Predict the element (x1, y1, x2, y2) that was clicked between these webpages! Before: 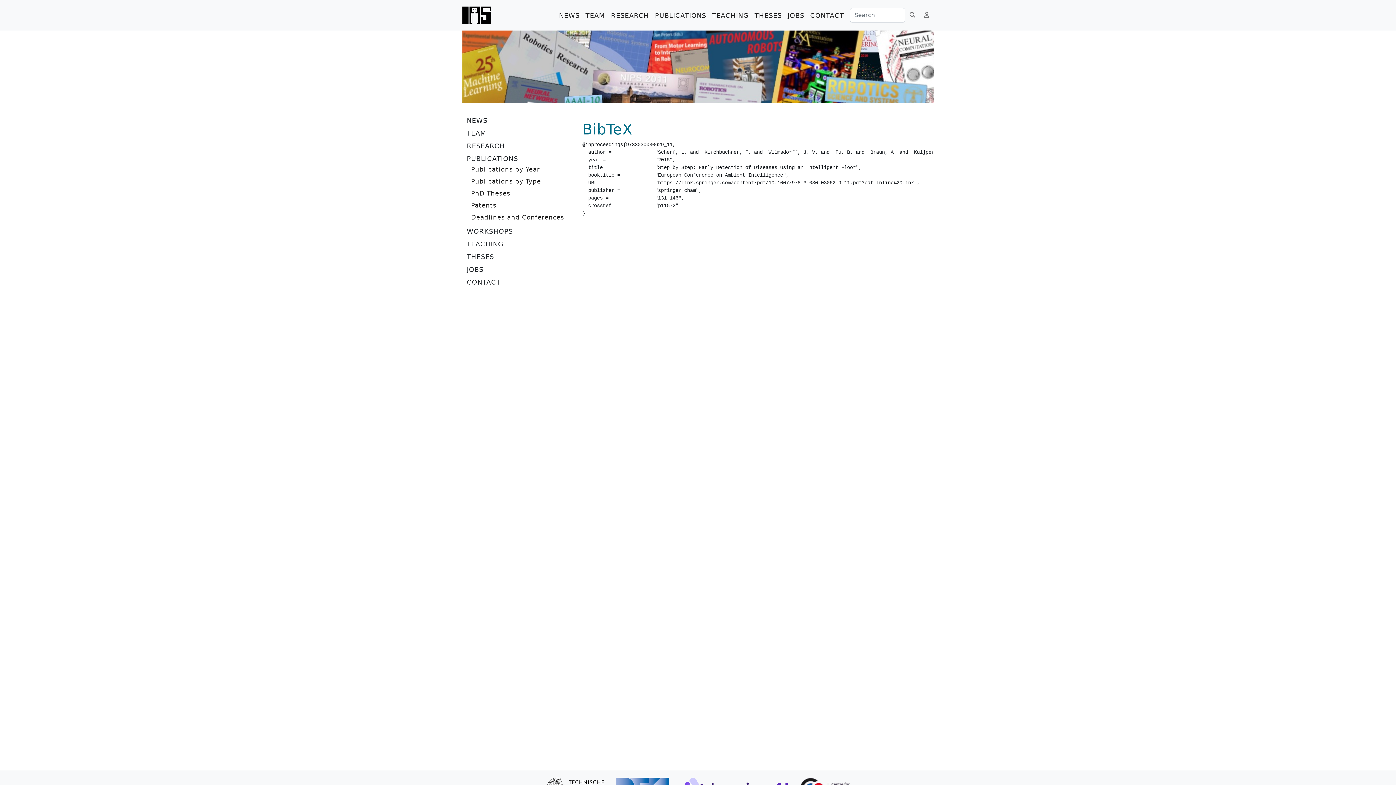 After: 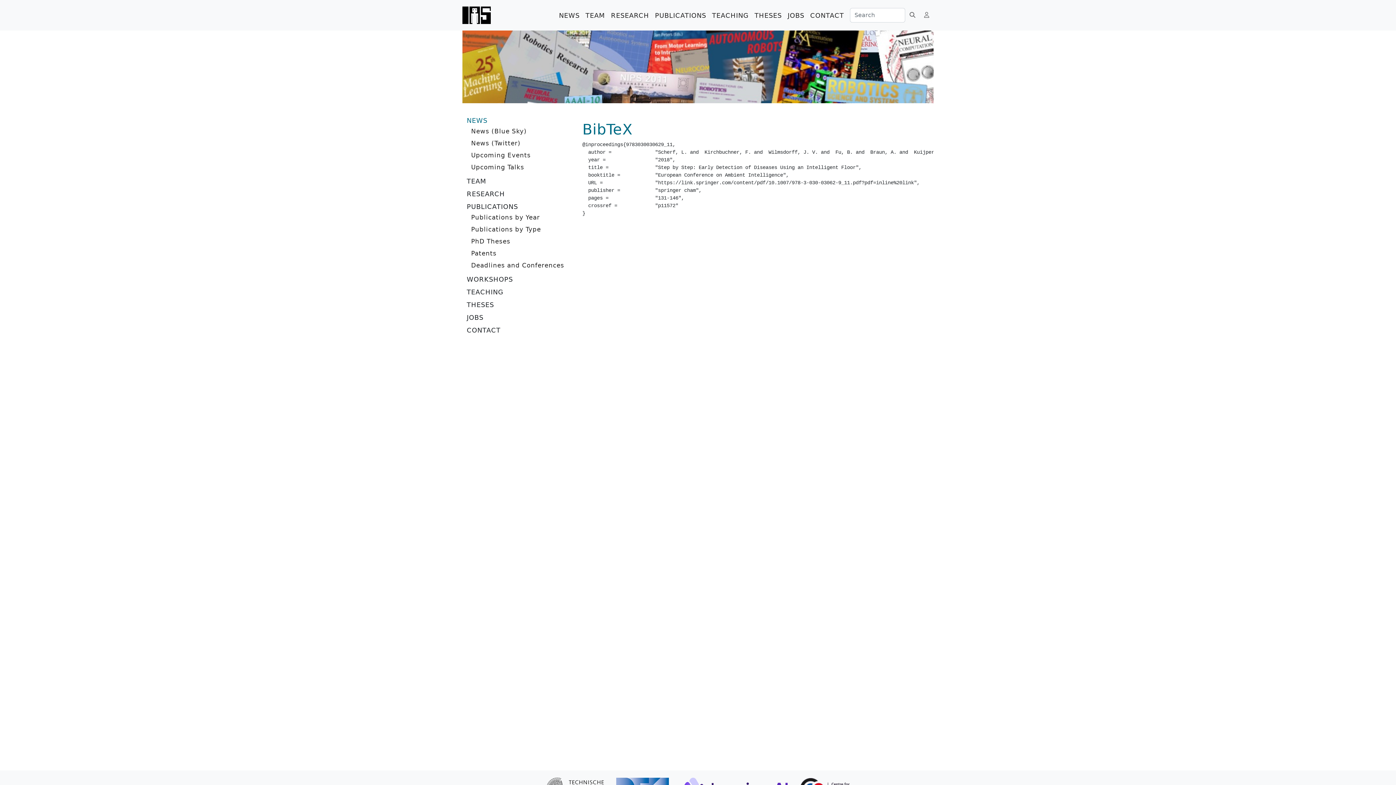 Action: bbox: (462, 112, 573, 125) label: NEWS